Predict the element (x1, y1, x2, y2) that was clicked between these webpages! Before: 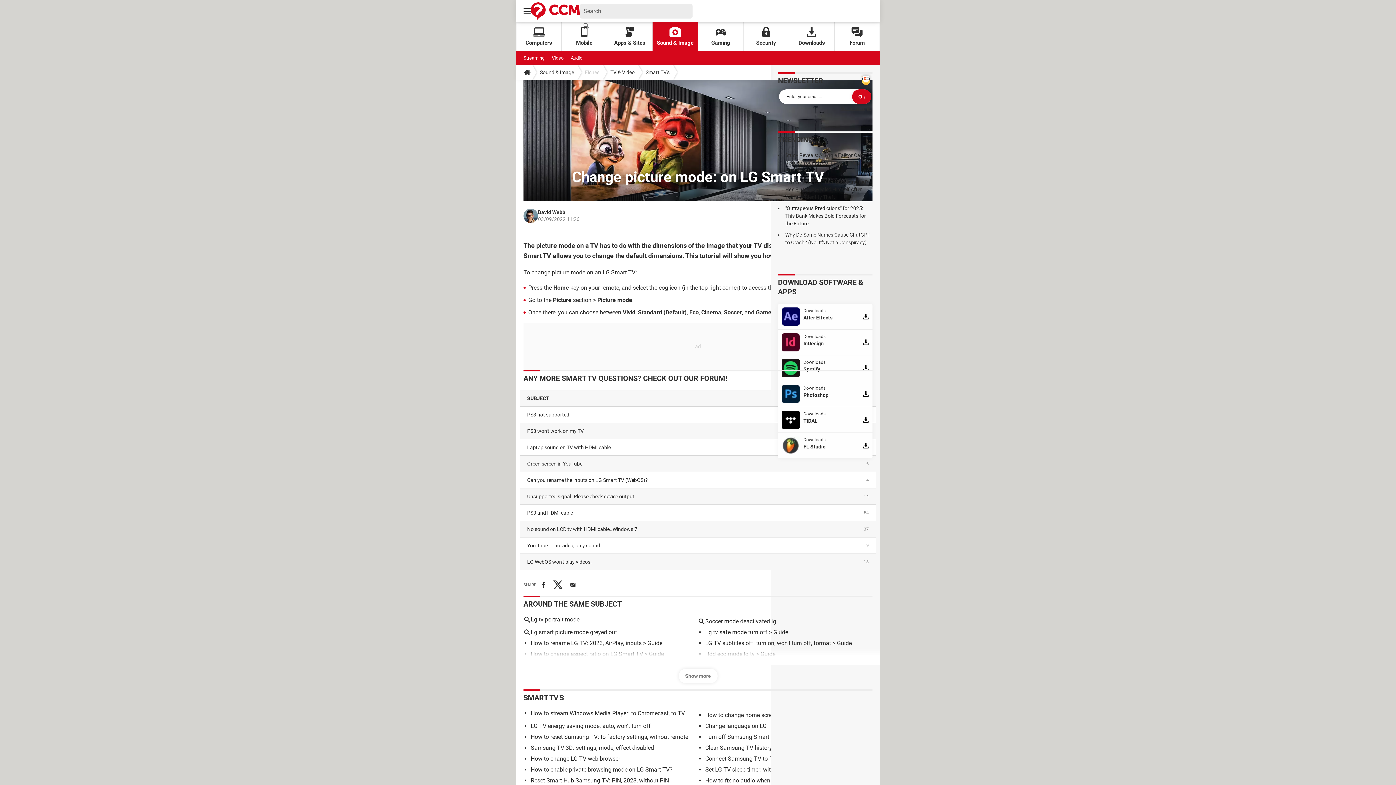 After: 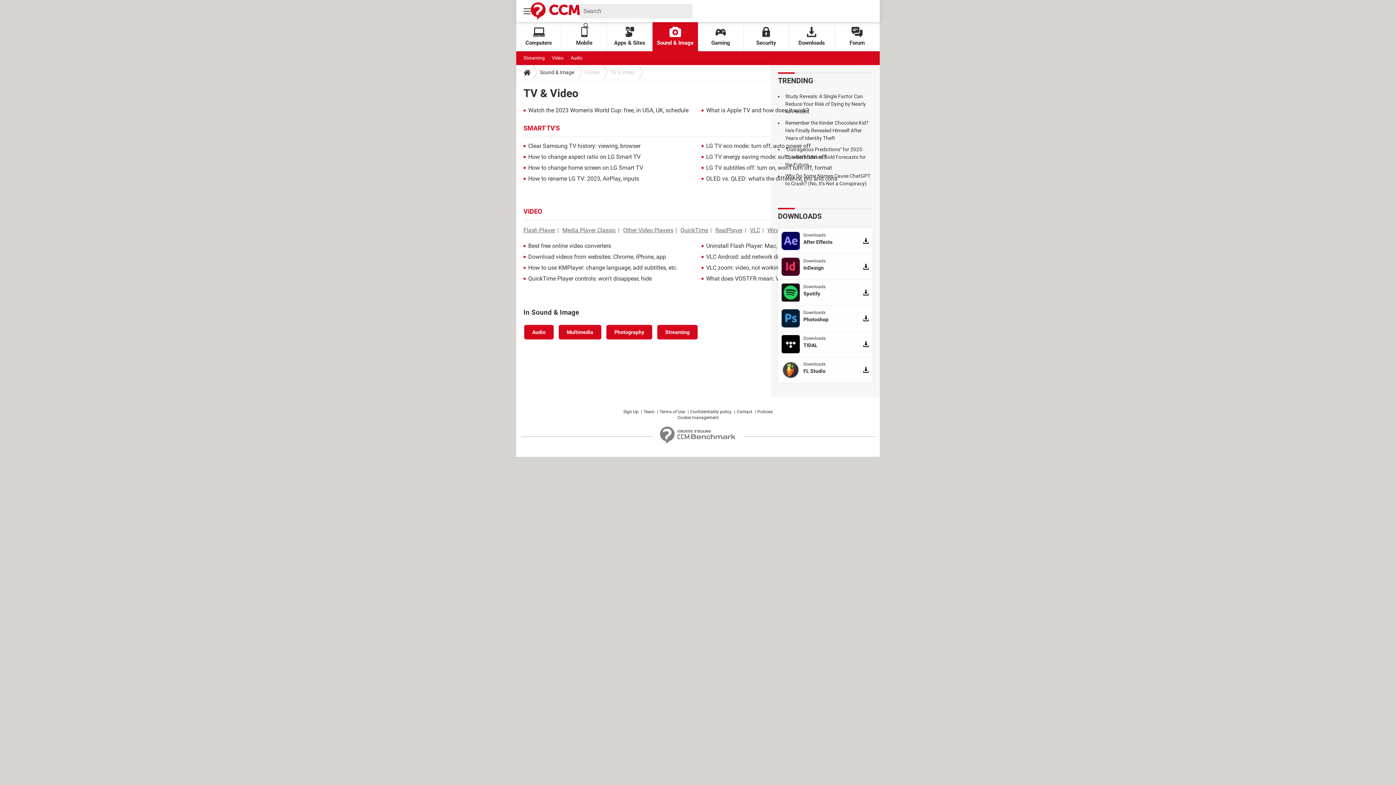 Action: label: TV & Video bbox: (605, 65, 640, 79)